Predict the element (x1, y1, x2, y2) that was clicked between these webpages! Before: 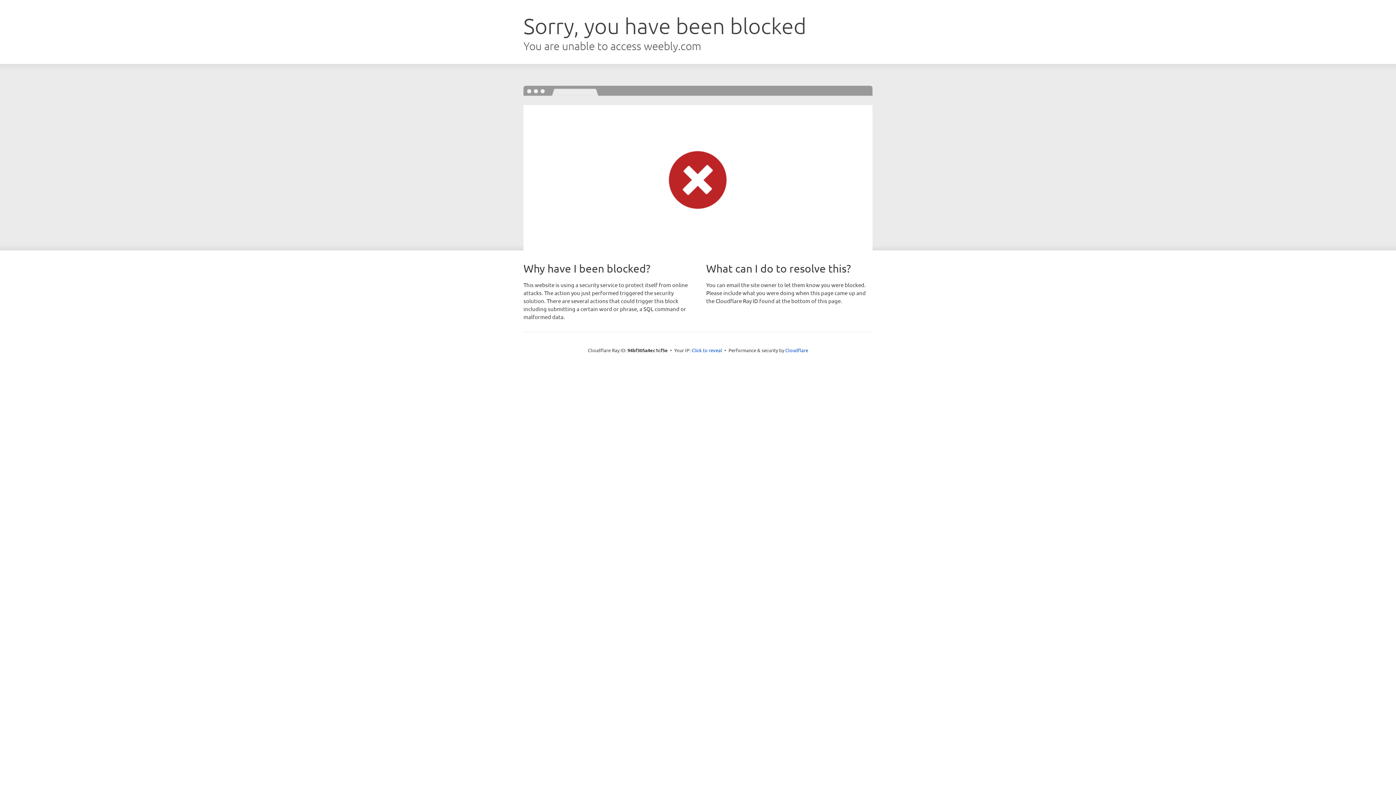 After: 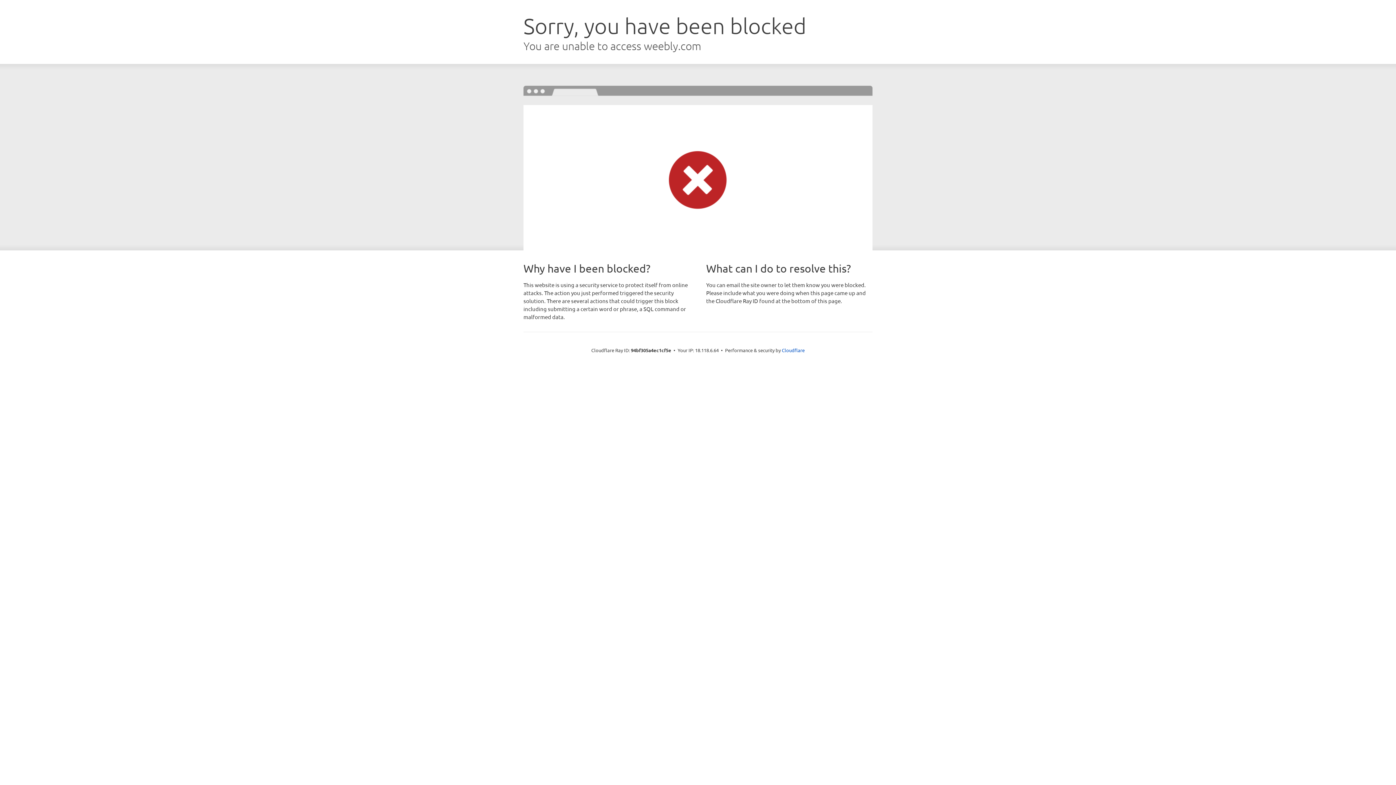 Action: bbox: (691, 346, 722, 353) label: Click to reveal